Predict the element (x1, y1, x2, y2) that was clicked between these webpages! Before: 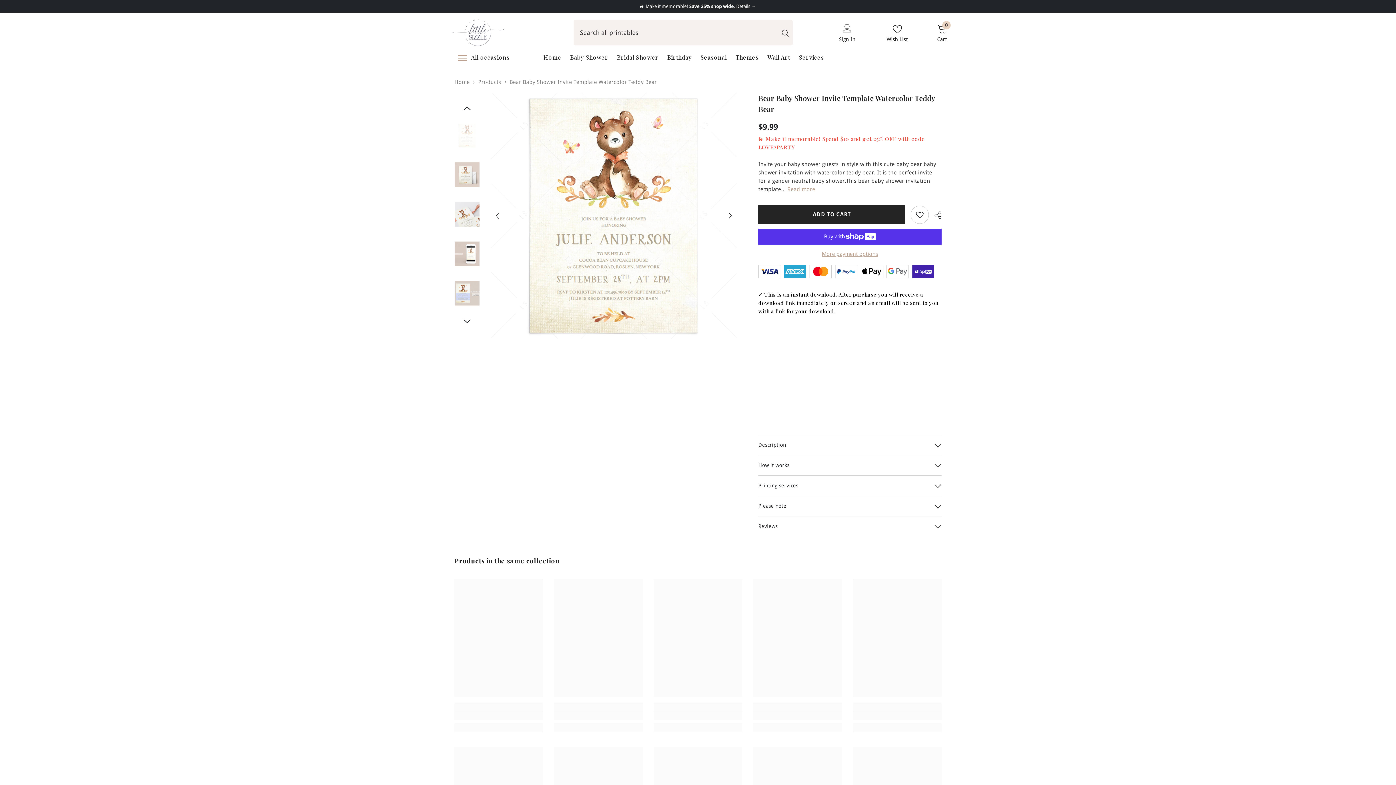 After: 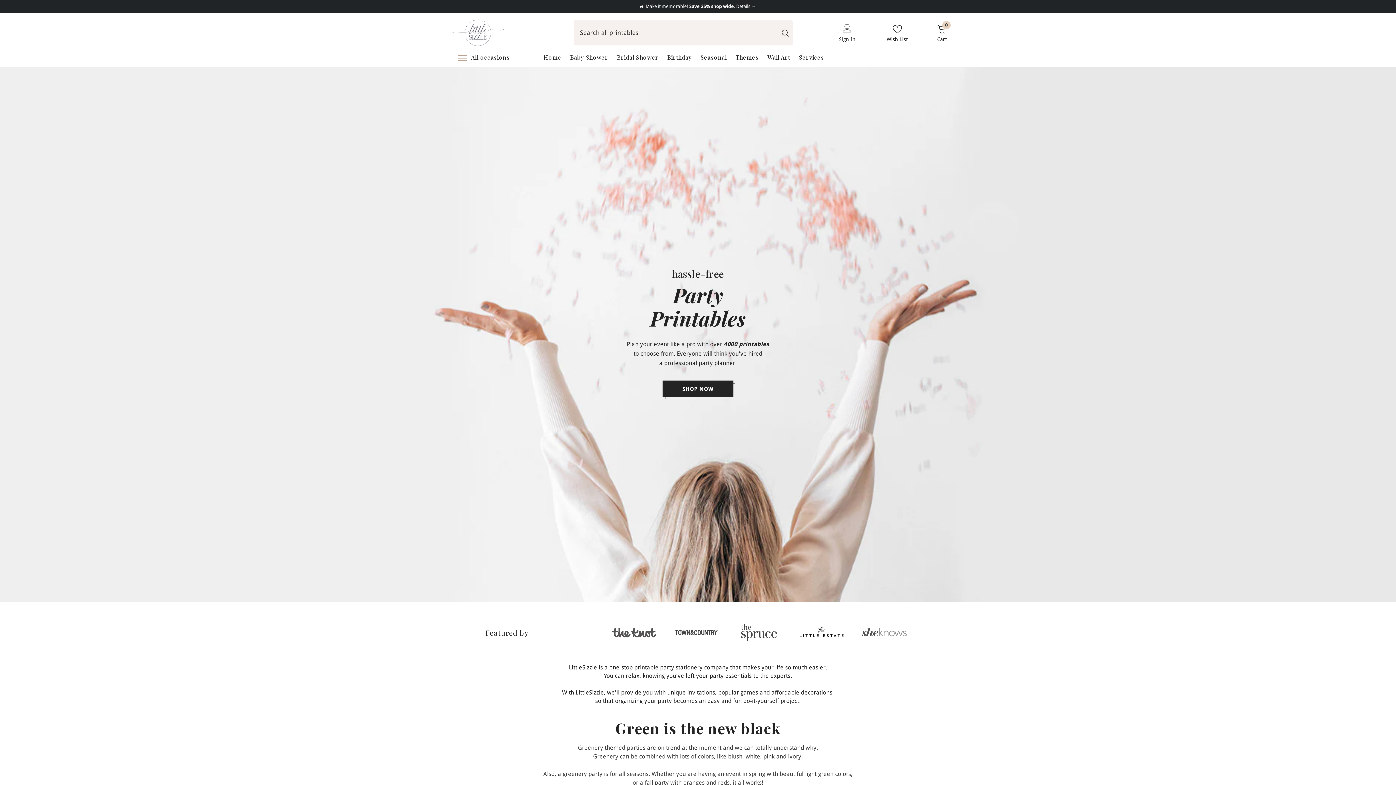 Action: label: Home bbox: (454, 78, 469, 86)